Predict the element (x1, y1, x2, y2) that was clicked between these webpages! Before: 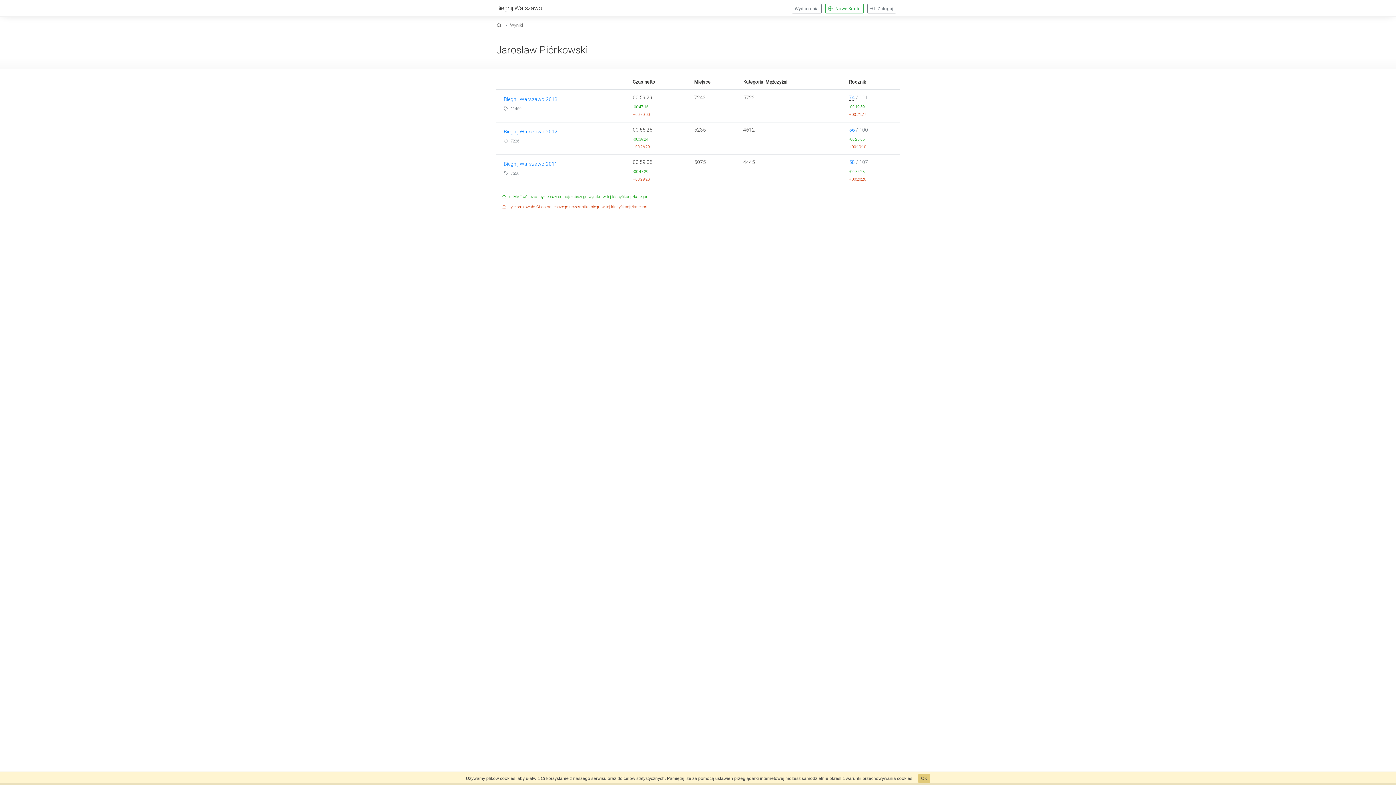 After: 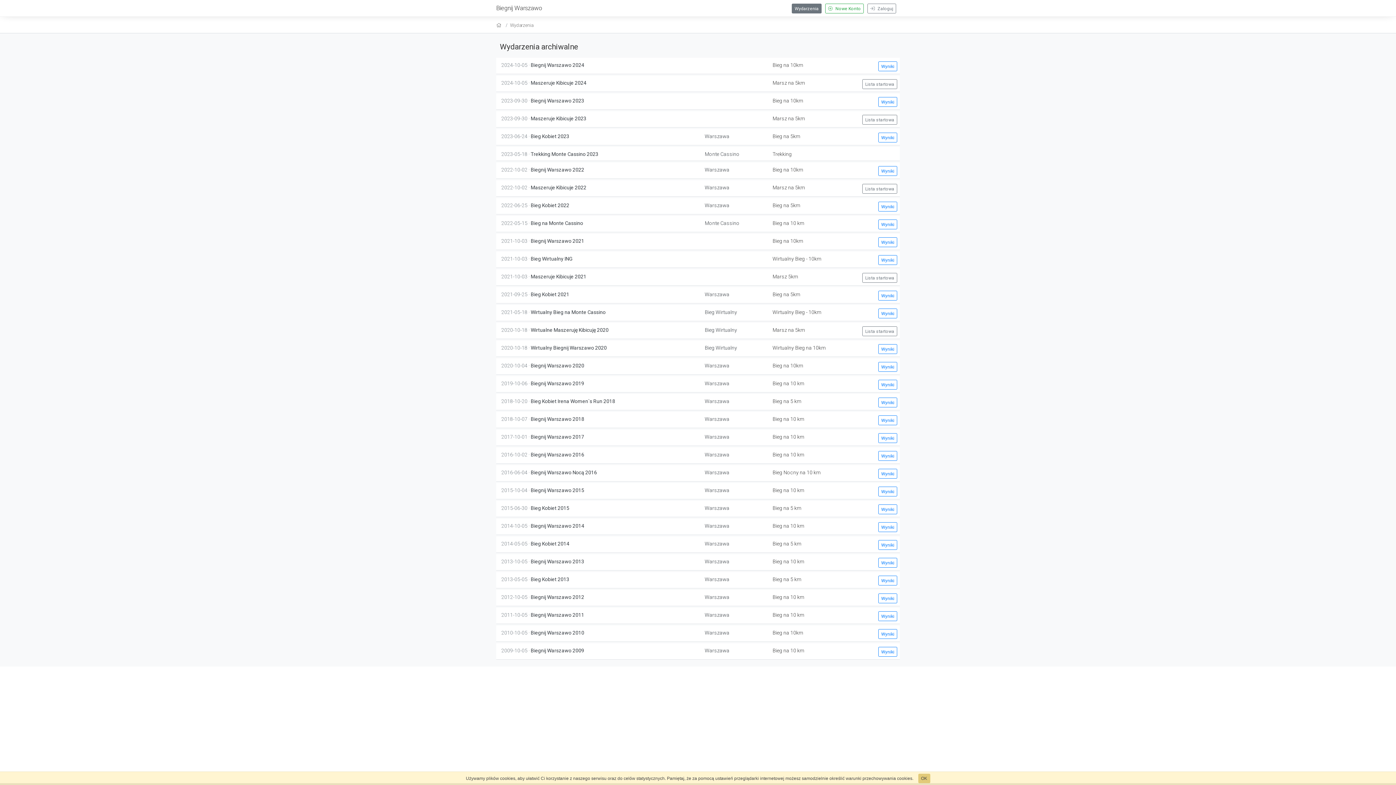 Action: label: Wydarzenia bbox: (792, 3, 821, 13)